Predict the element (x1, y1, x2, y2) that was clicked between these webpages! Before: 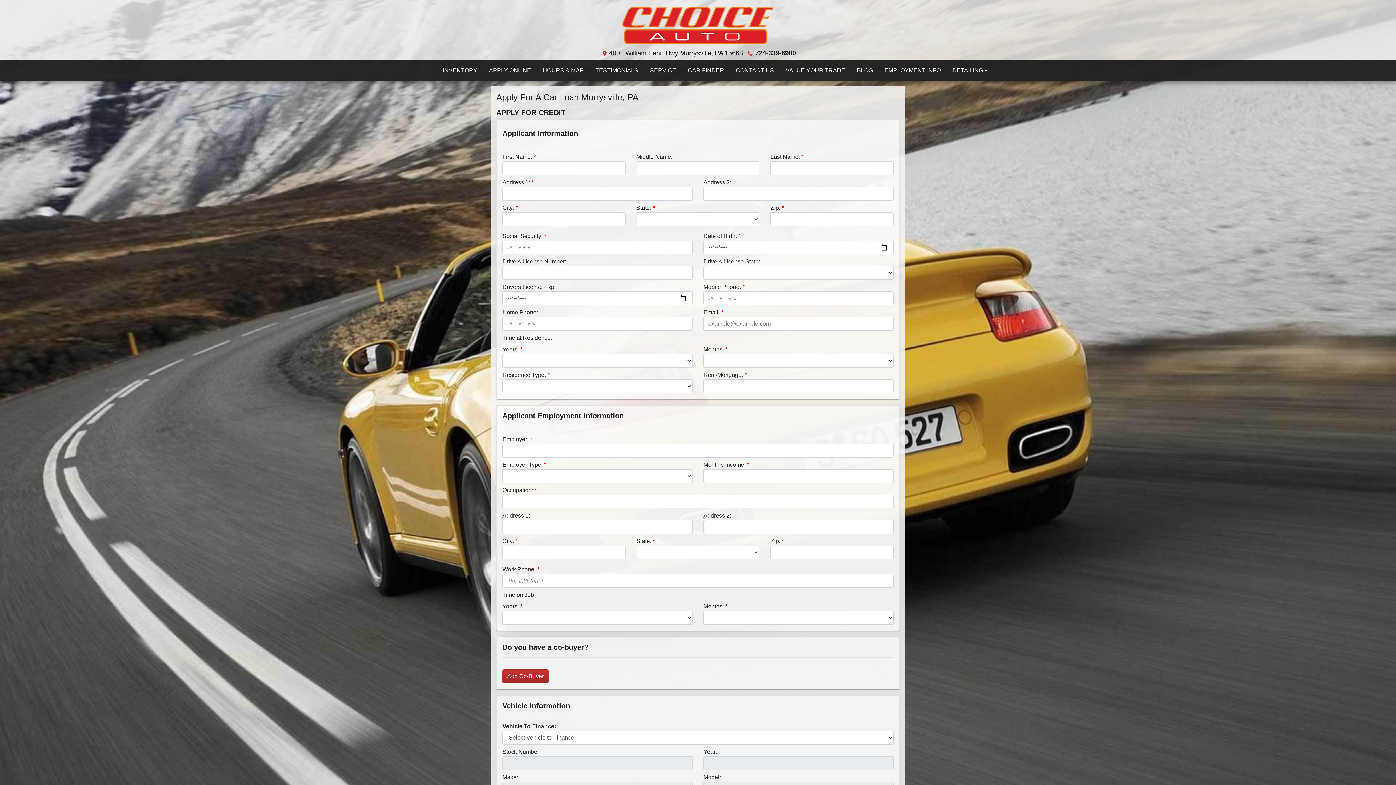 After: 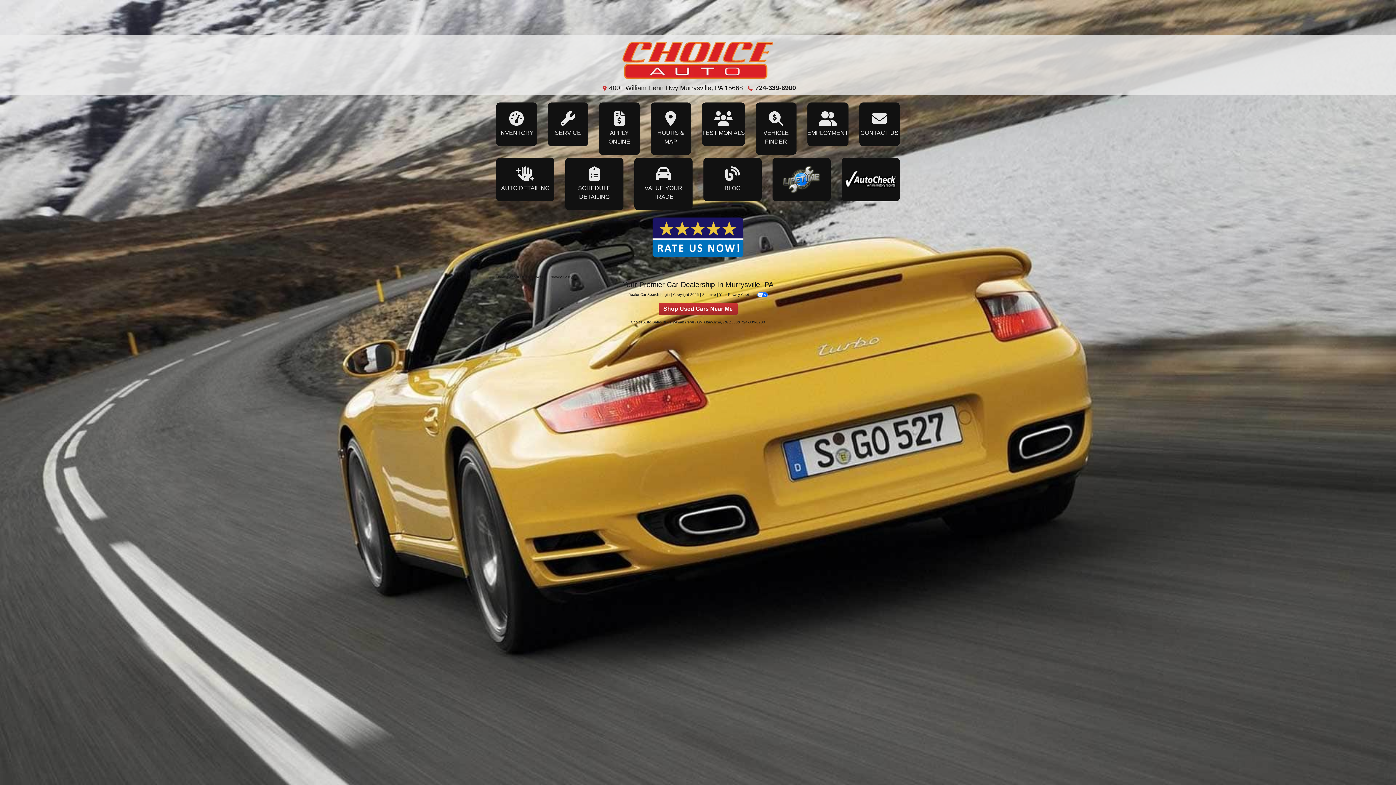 Action: label: Dealer Logo bbox: (607, 5, 789, 45)